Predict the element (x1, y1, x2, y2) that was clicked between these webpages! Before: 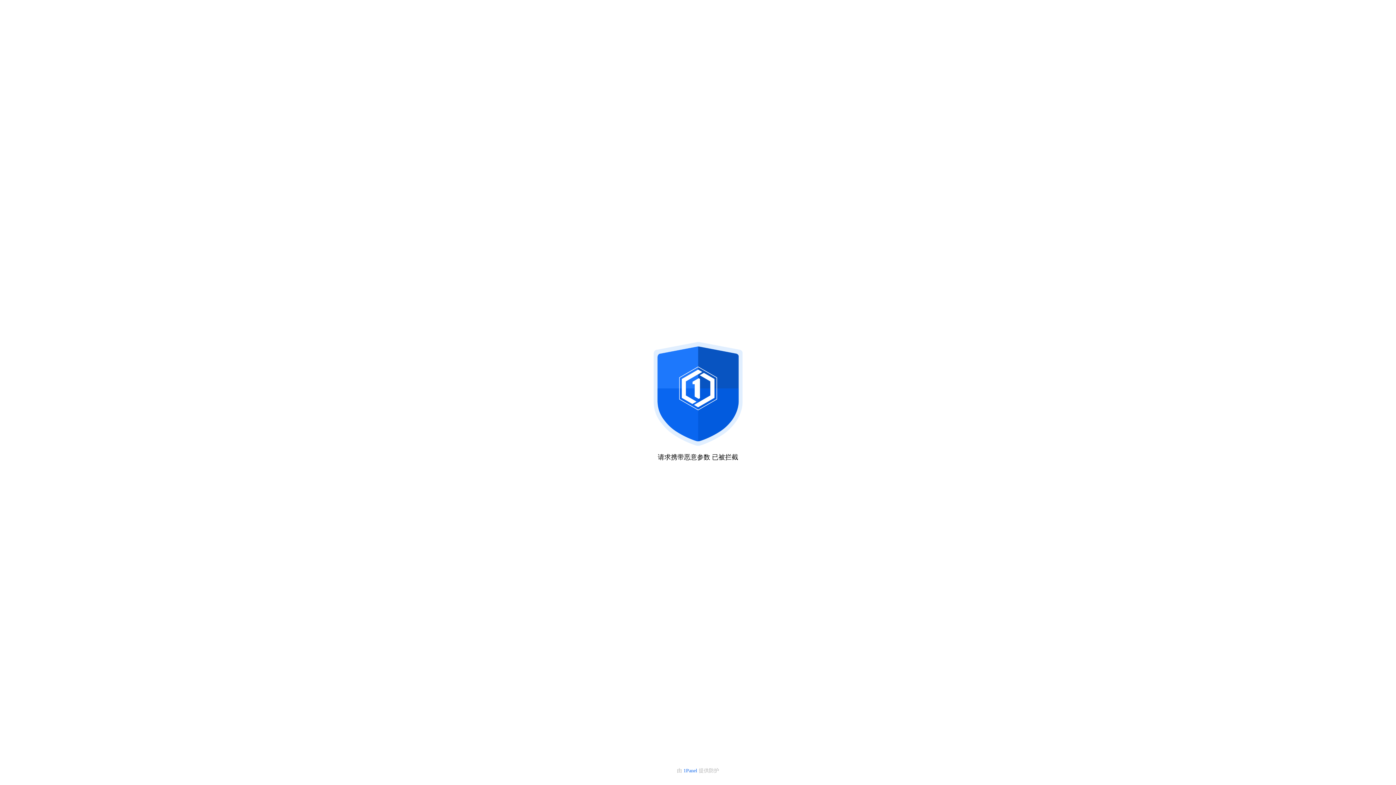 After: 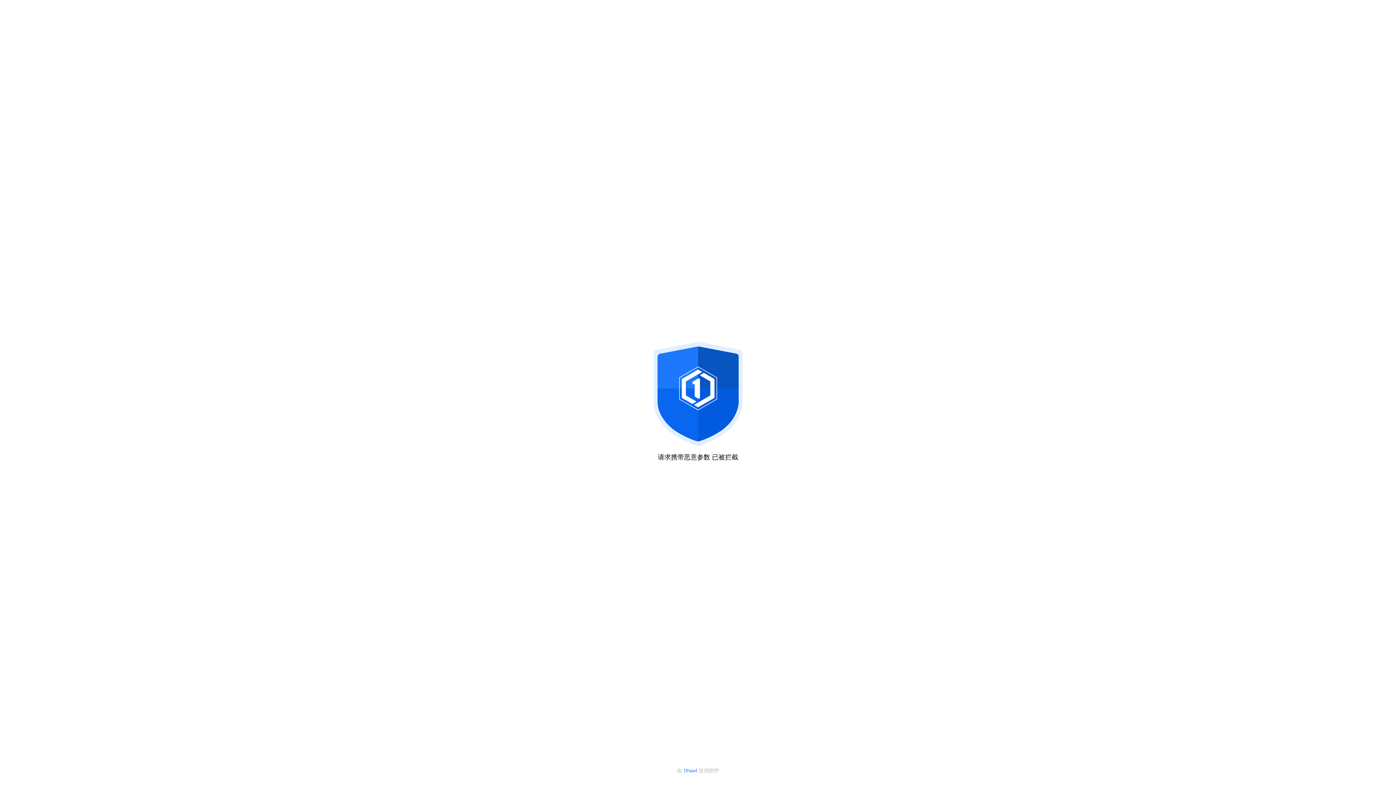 Action: label: 1Panel  bbox: (683, 768, 698, 773)